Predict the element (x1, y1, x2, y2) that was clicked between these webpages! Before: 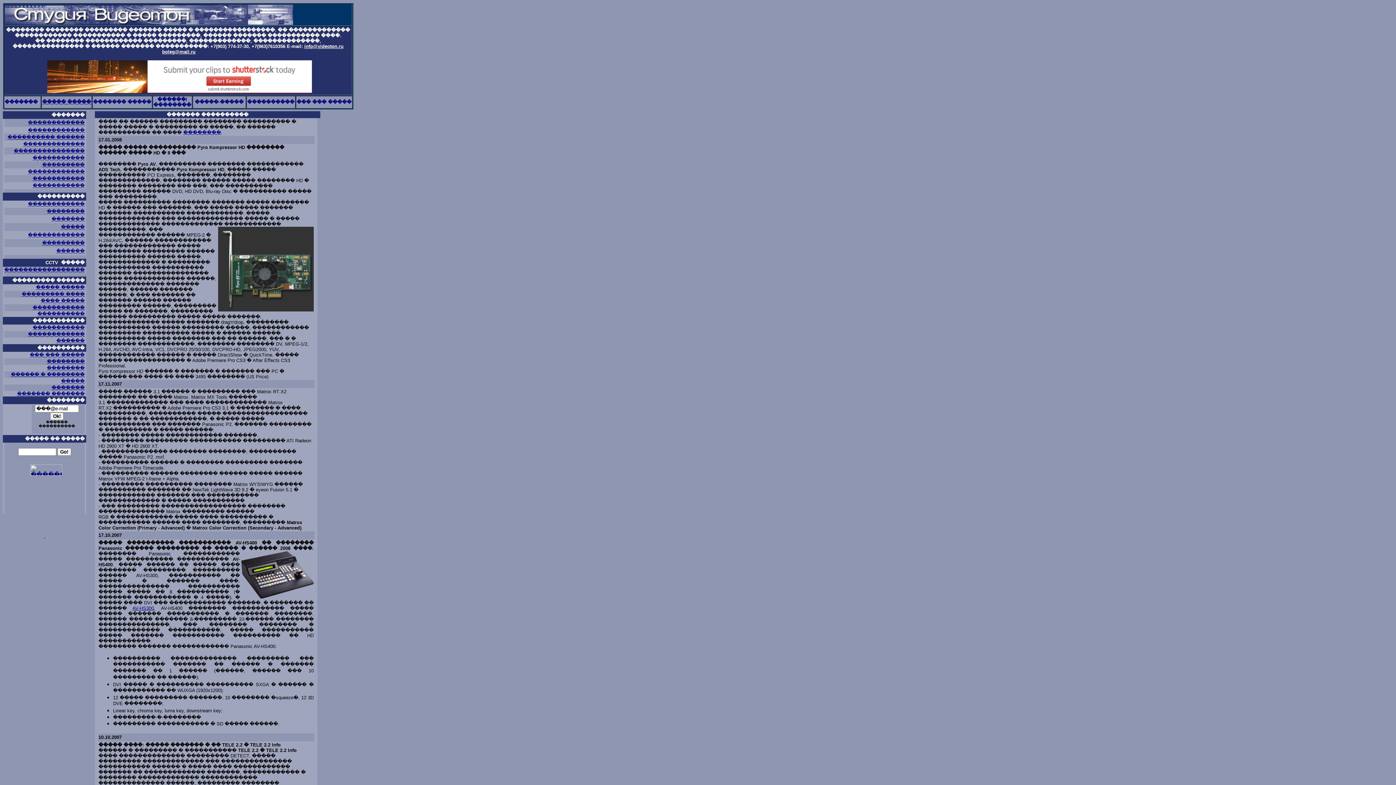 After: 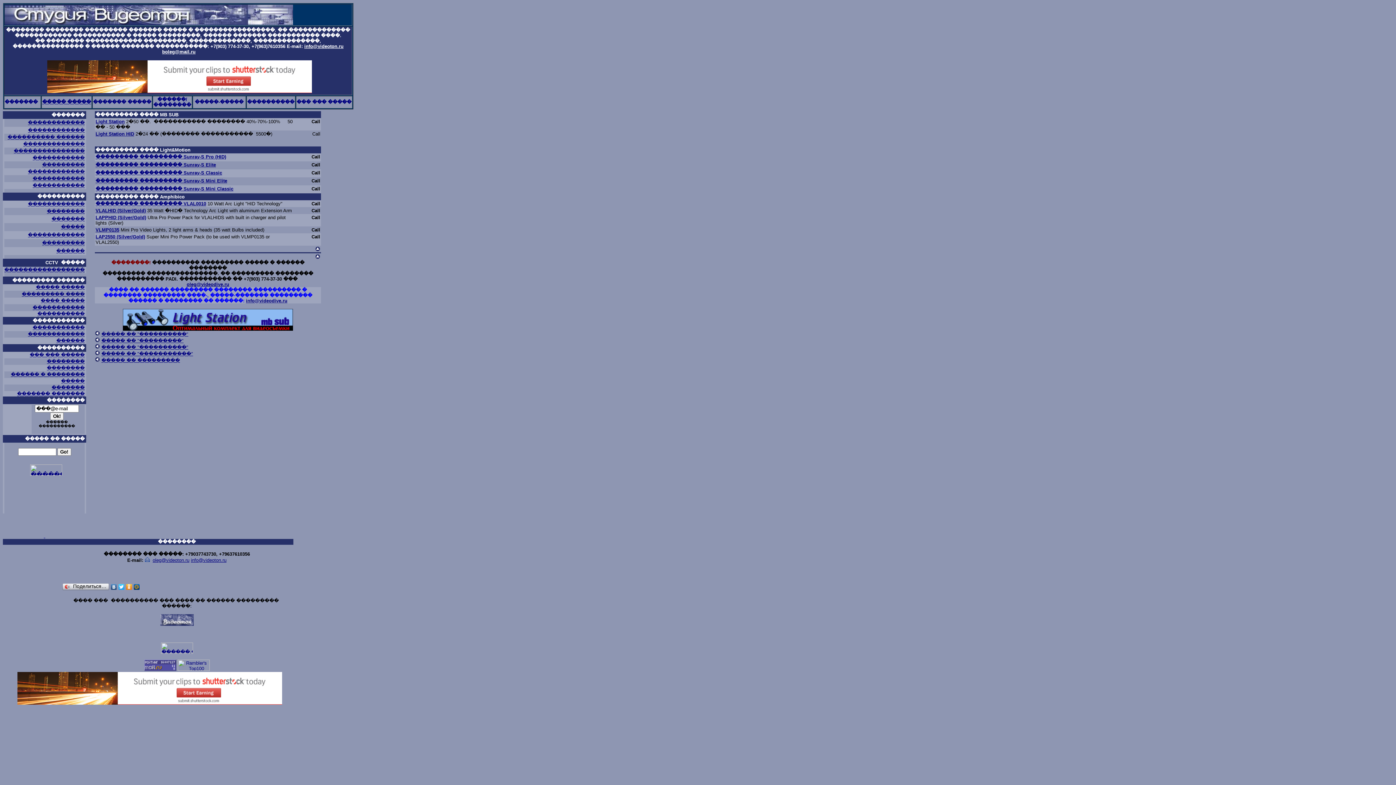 Action: bbox: (21, 291, 84, 297) label: ��������� ����